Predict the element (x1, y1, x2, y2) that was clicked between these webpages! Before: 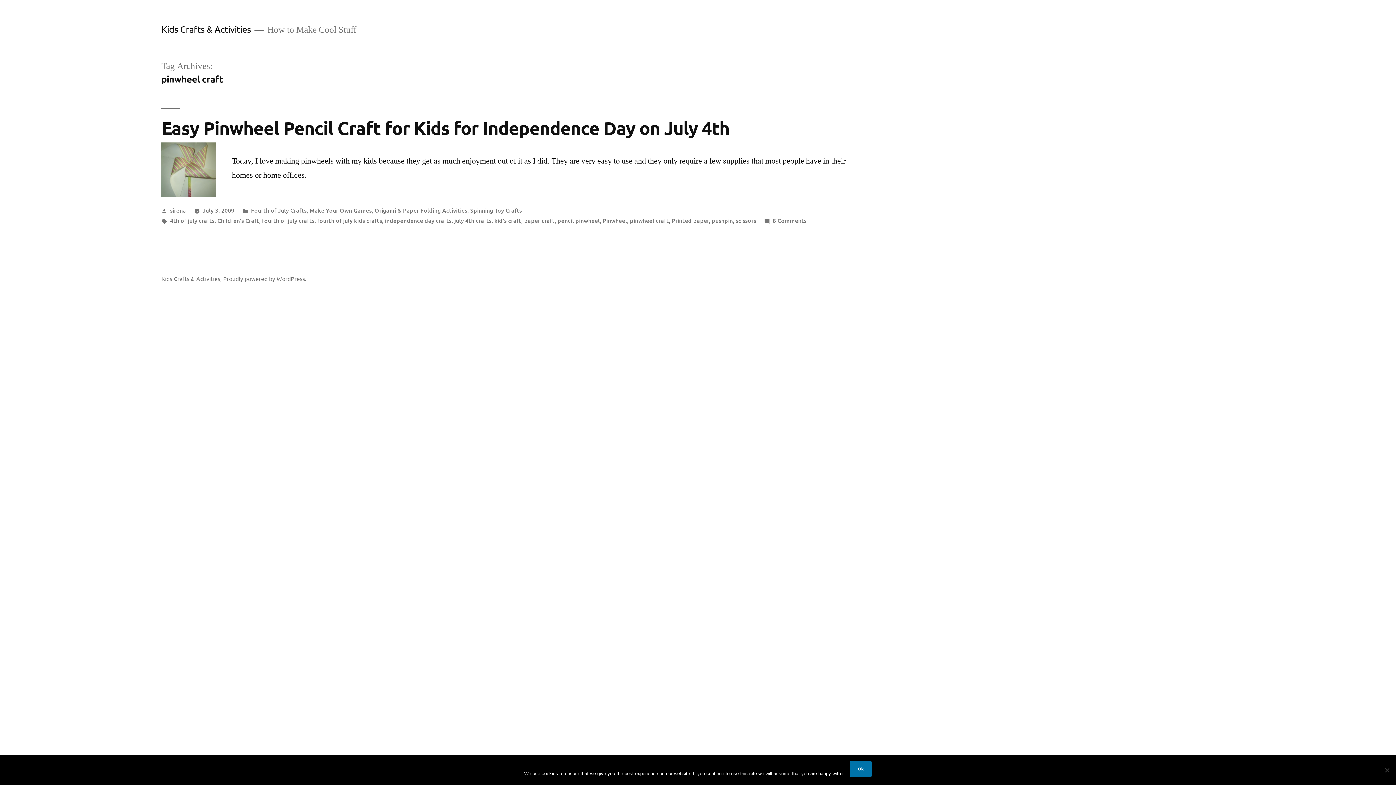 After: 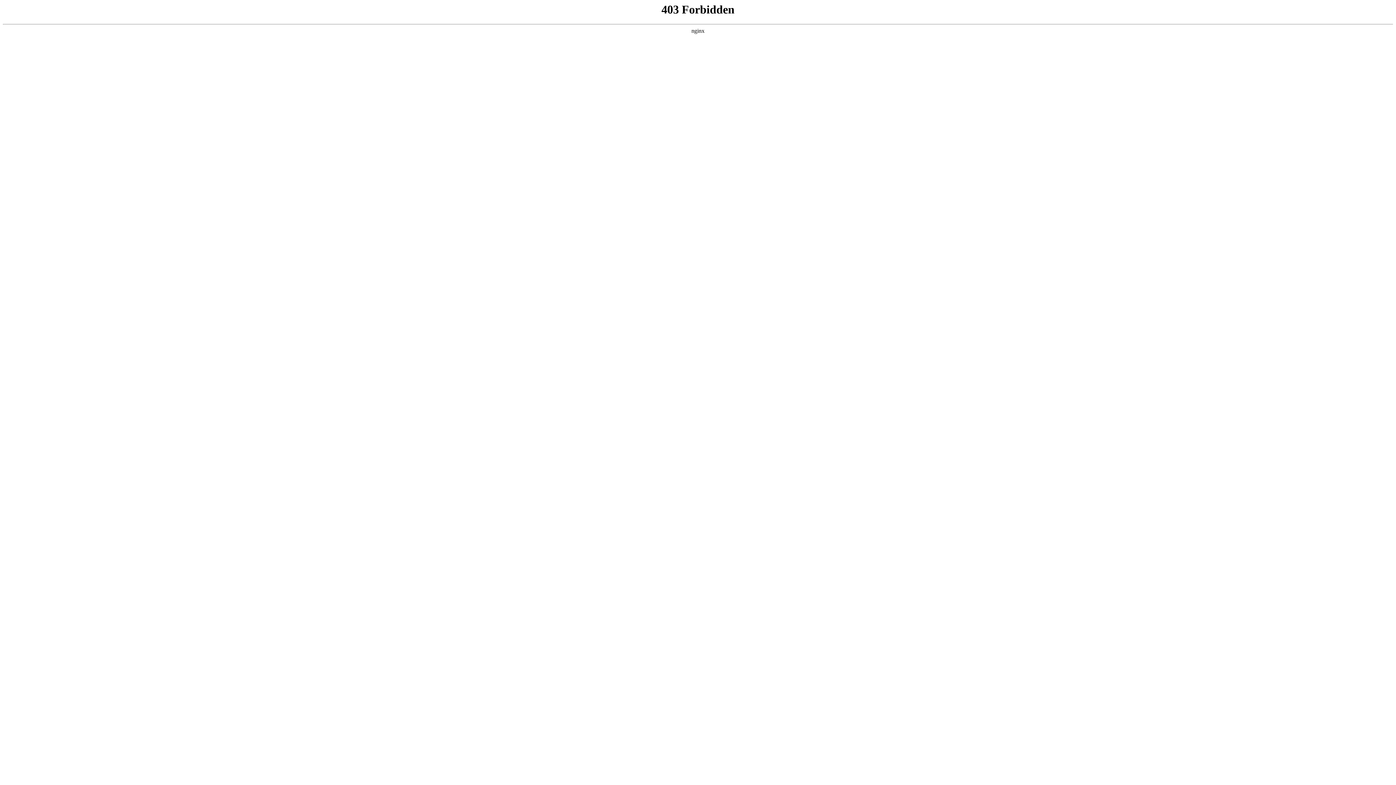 Action: label: Proudly powered by WordPress. bbox: (223, 274, 306, 282)